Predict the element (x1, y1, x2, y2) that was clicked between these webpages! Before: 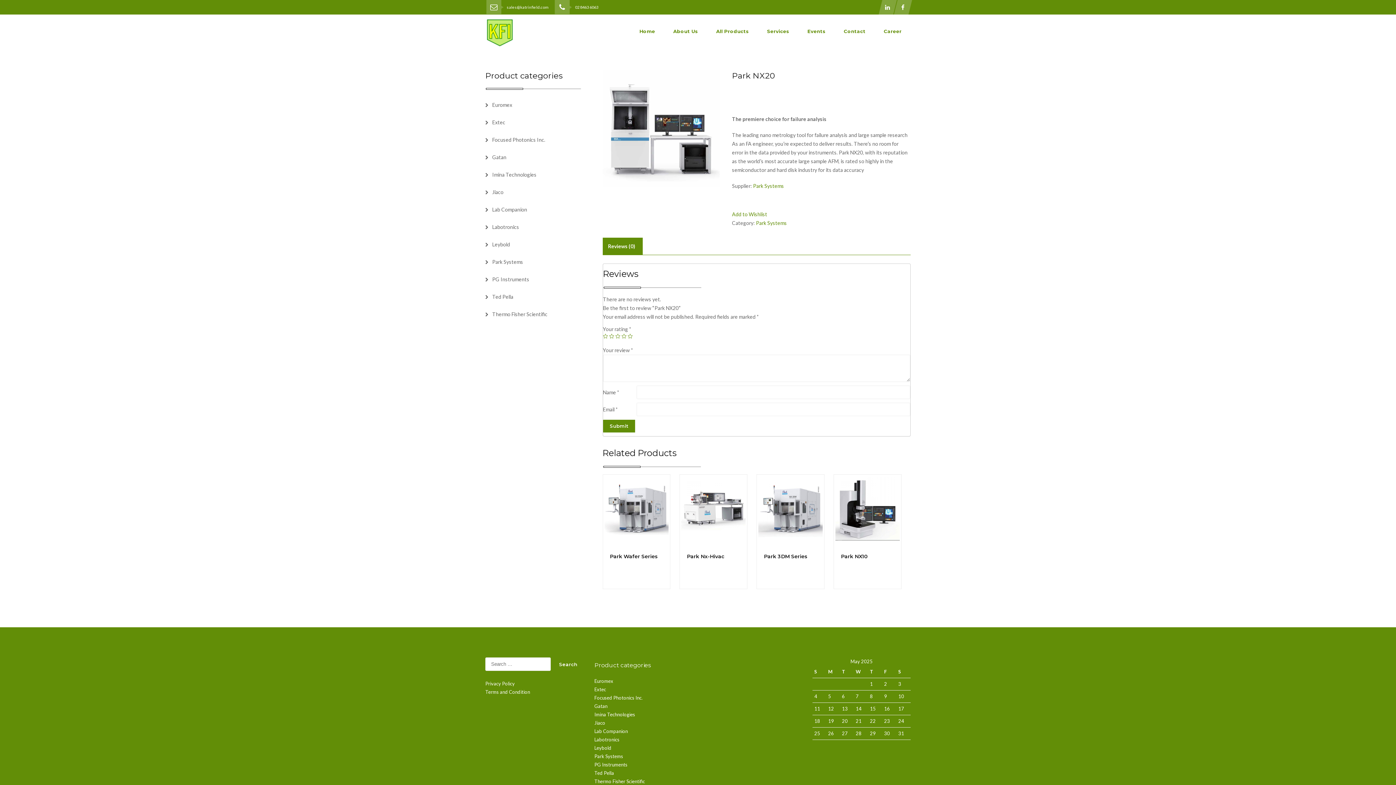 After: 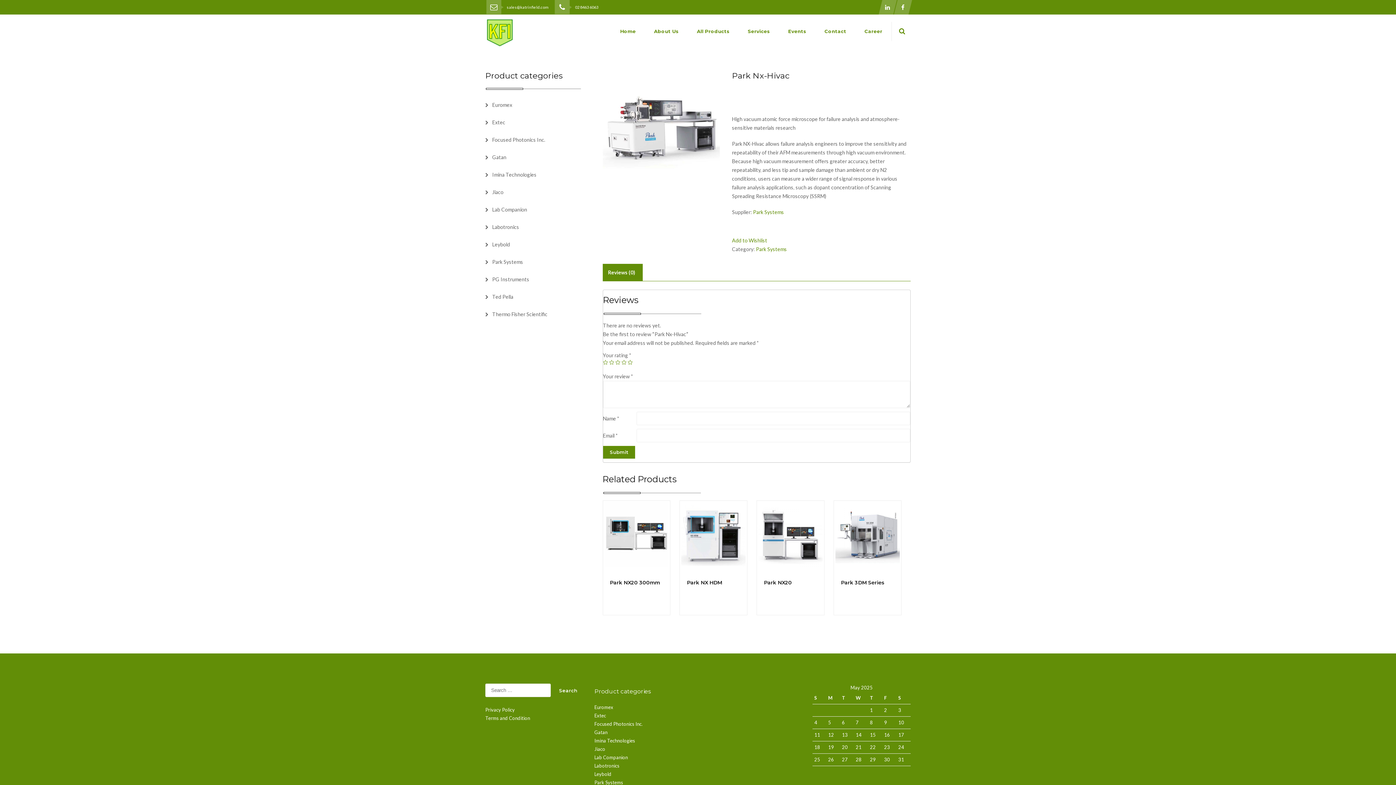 Action: label: Park Nx-Hivac bbox: (687, 553, 724, 559)